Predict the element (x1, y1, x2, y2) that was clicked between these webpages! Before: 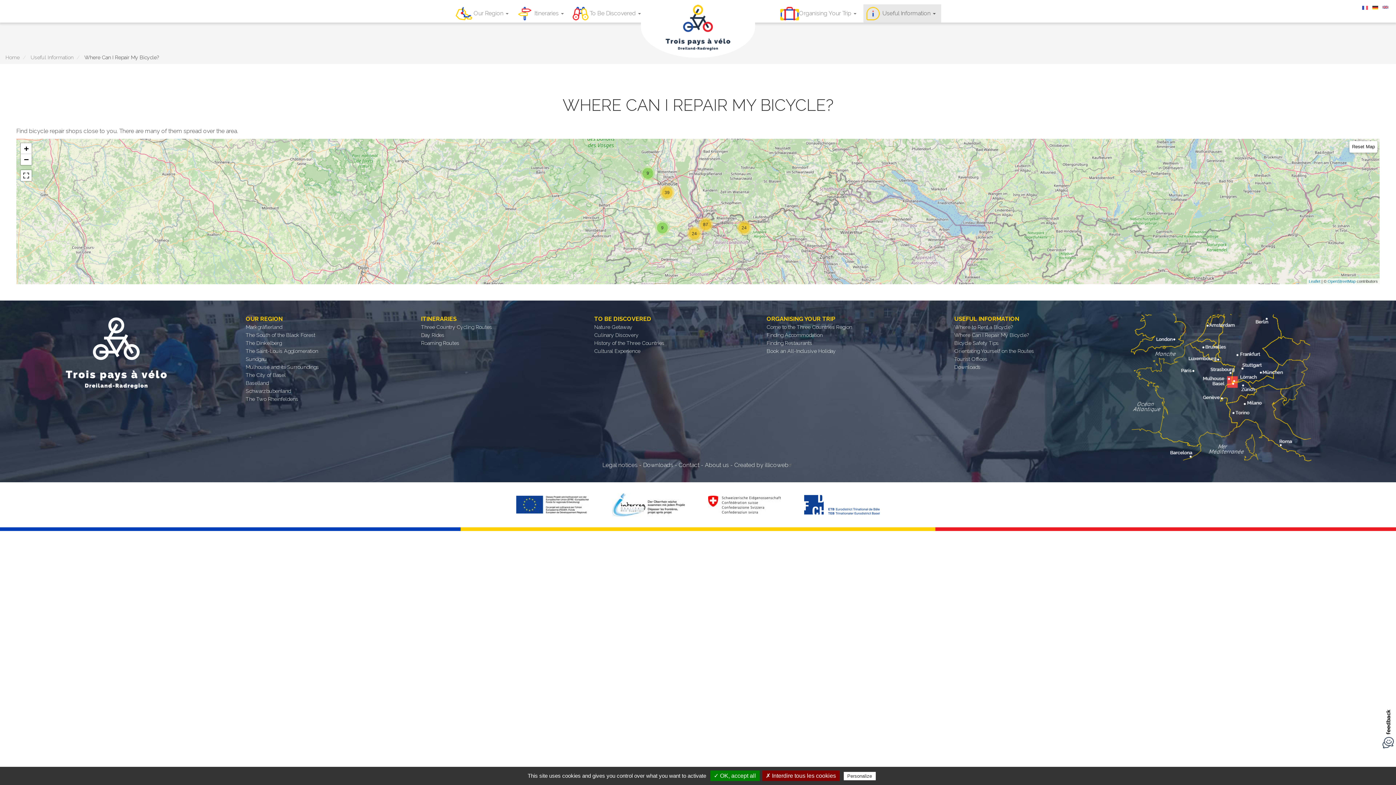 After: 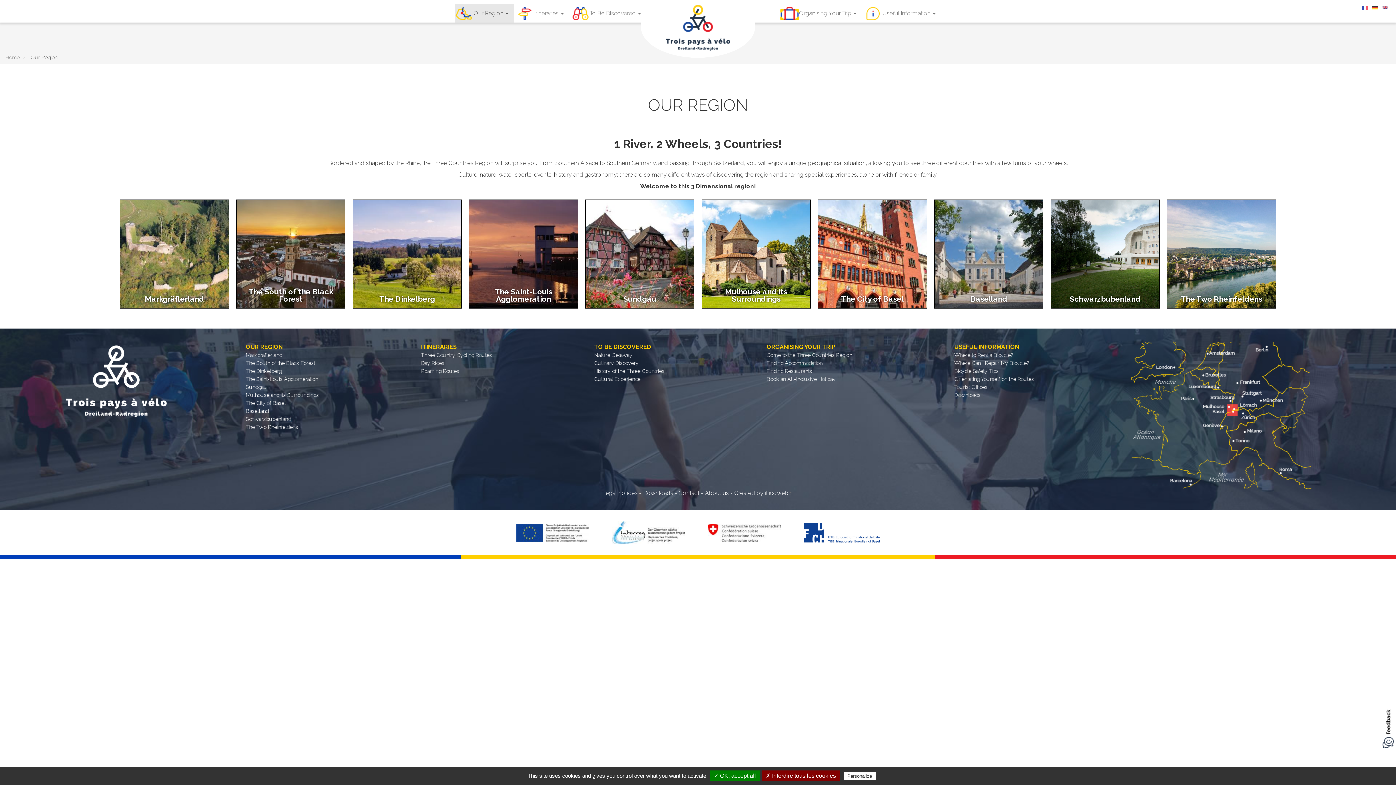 Action: label: OUR REGION bbox: (245, 315, 282, 322)